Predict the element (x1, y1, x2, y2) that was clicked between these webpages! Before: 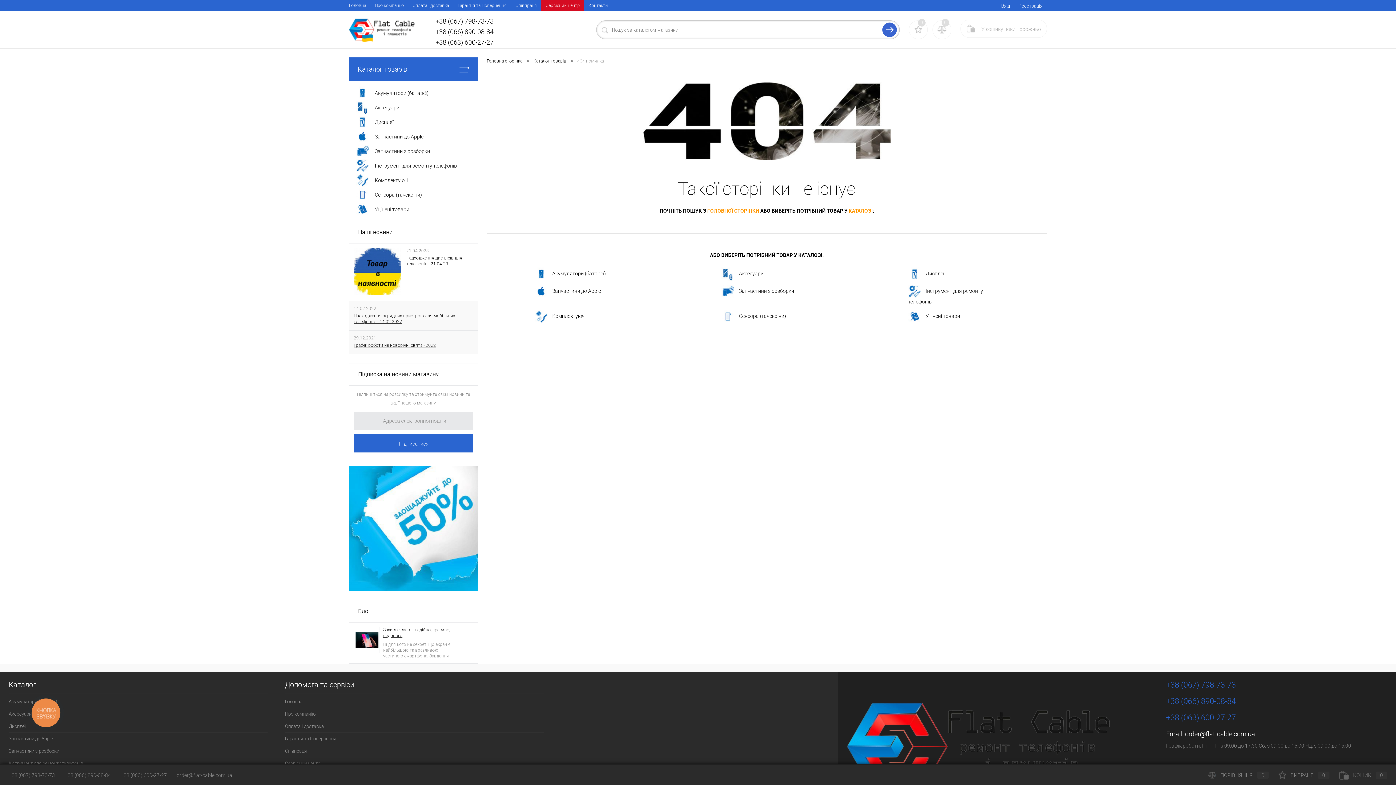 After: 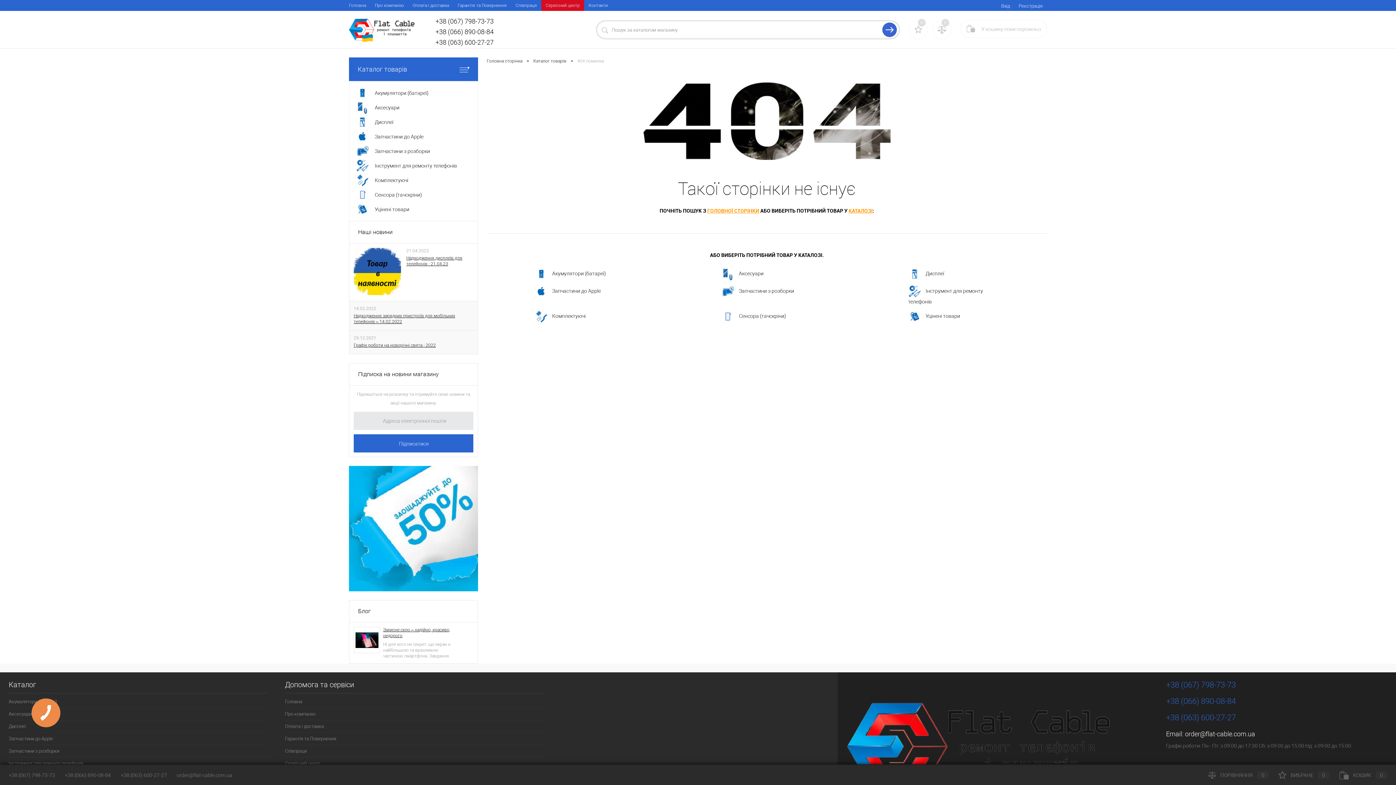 Action: bbox: (1339, 772, 1387, 778) label: КОШИК0